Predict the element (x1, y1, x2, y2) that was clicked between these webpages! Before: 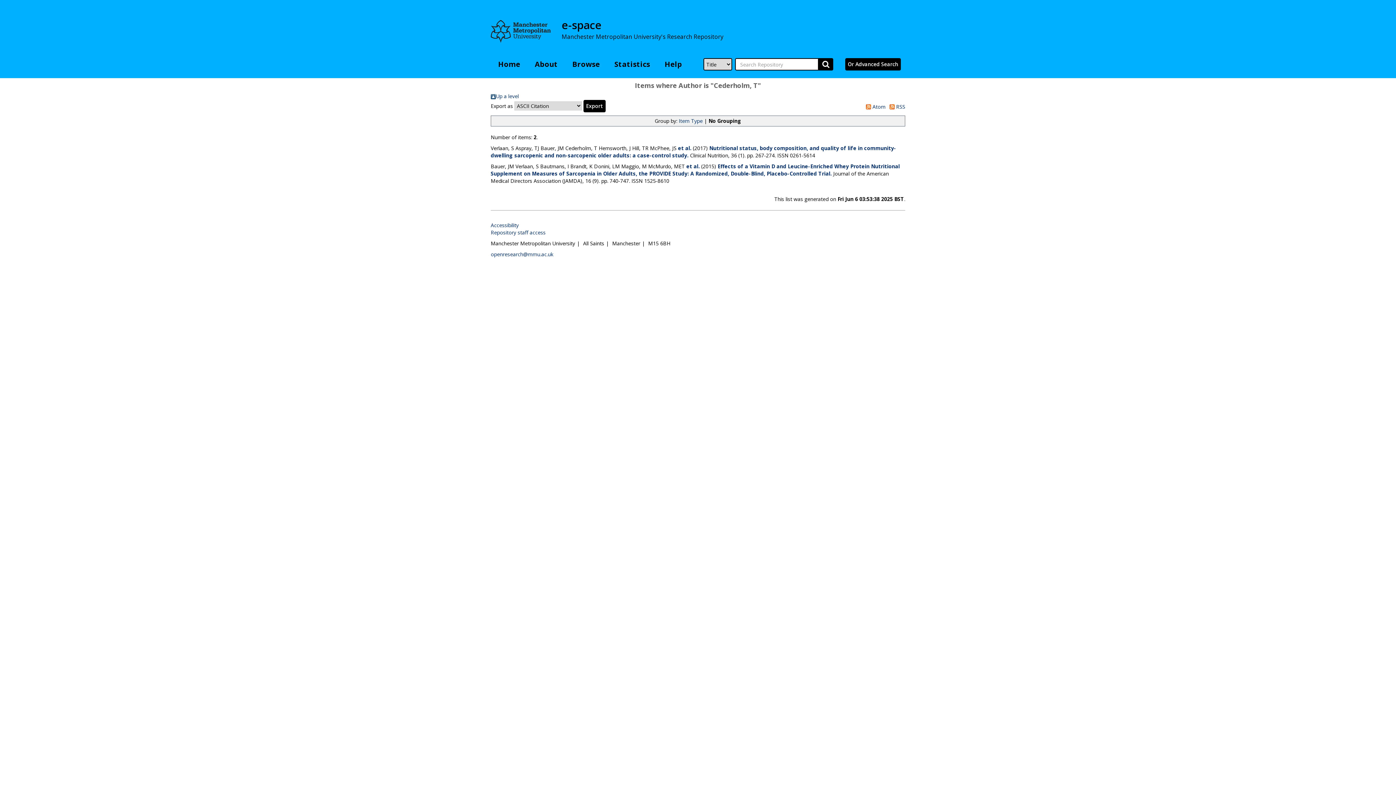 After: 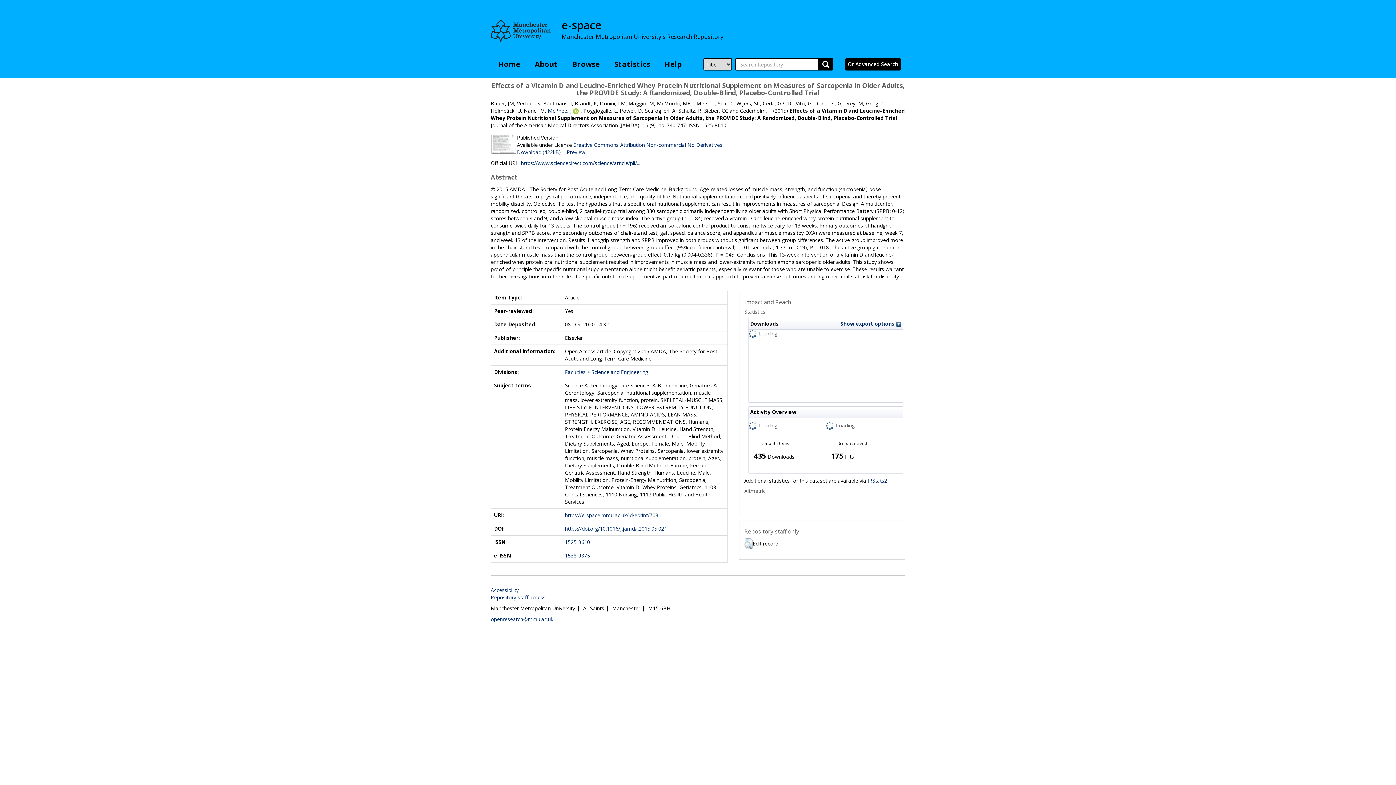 Action: bbox: (490, 162, 900, 177) label: Effects of a Vitamin D and Leucine-Enriched Whey Protein Nutritional Supplement on Measures of Sarcopenia in Older Adults, the PROVIDE Study: A Randomized, Double-Blind, Placebo-Controlled Trial.